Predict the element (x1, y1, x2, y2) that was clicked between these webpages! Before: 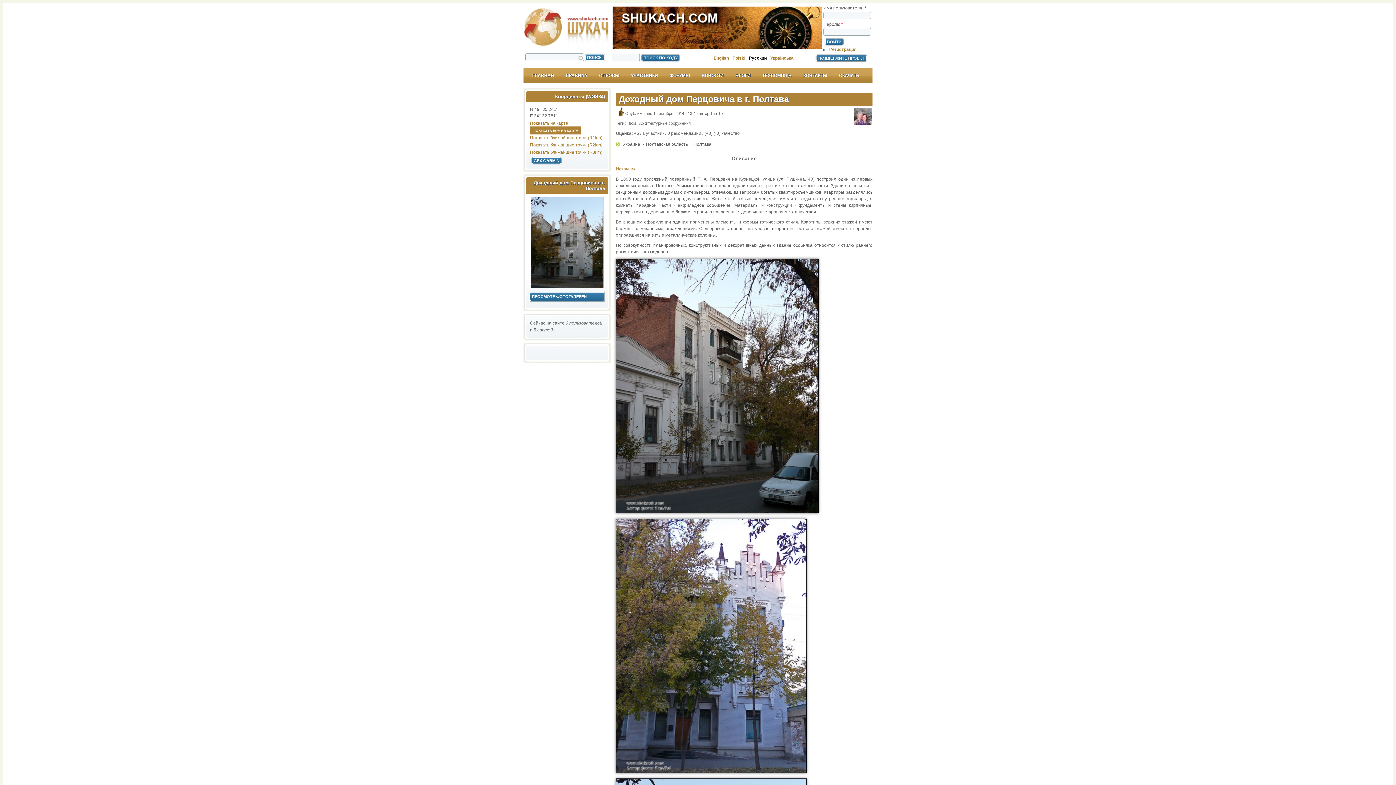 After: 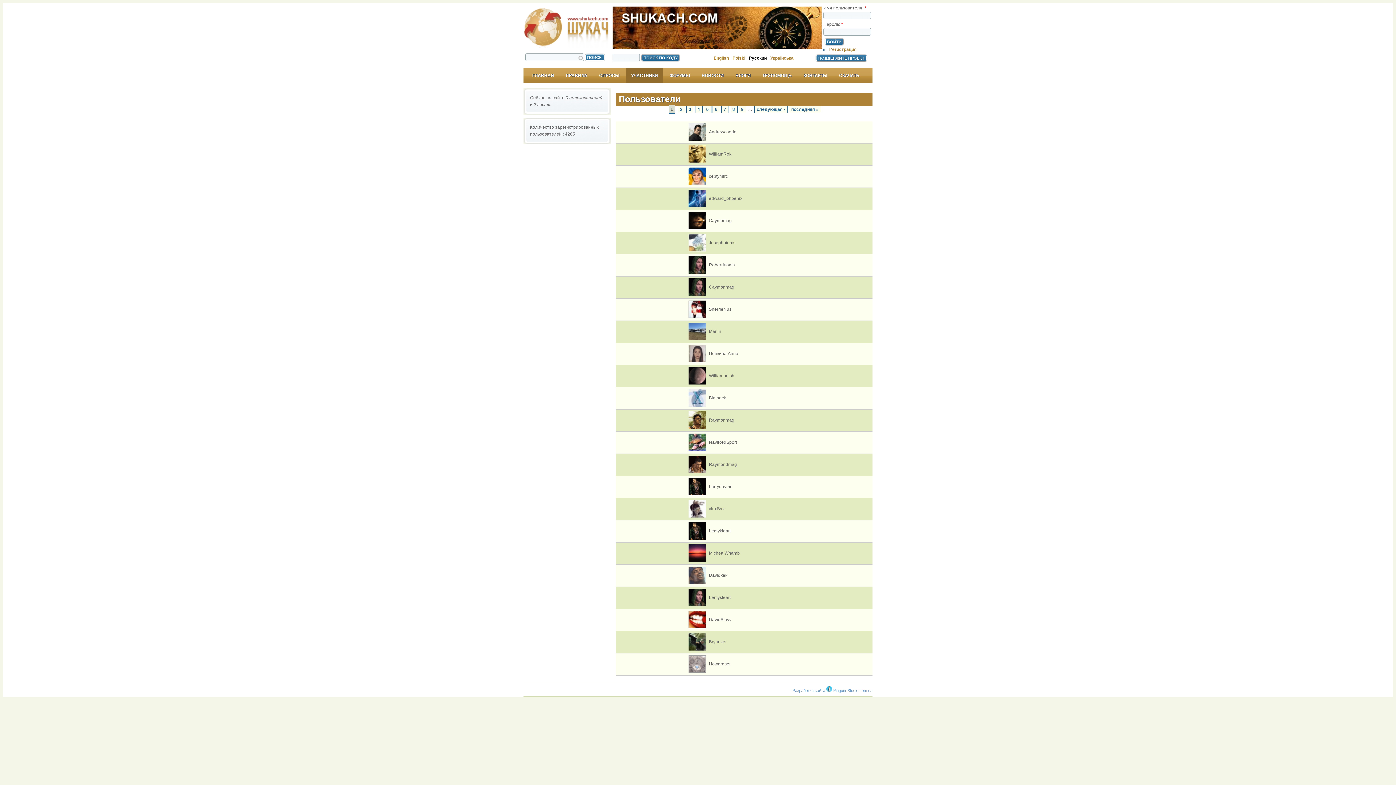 Action: bbox: (626, 68, 663, 83) label: УЧАСТНИКИ